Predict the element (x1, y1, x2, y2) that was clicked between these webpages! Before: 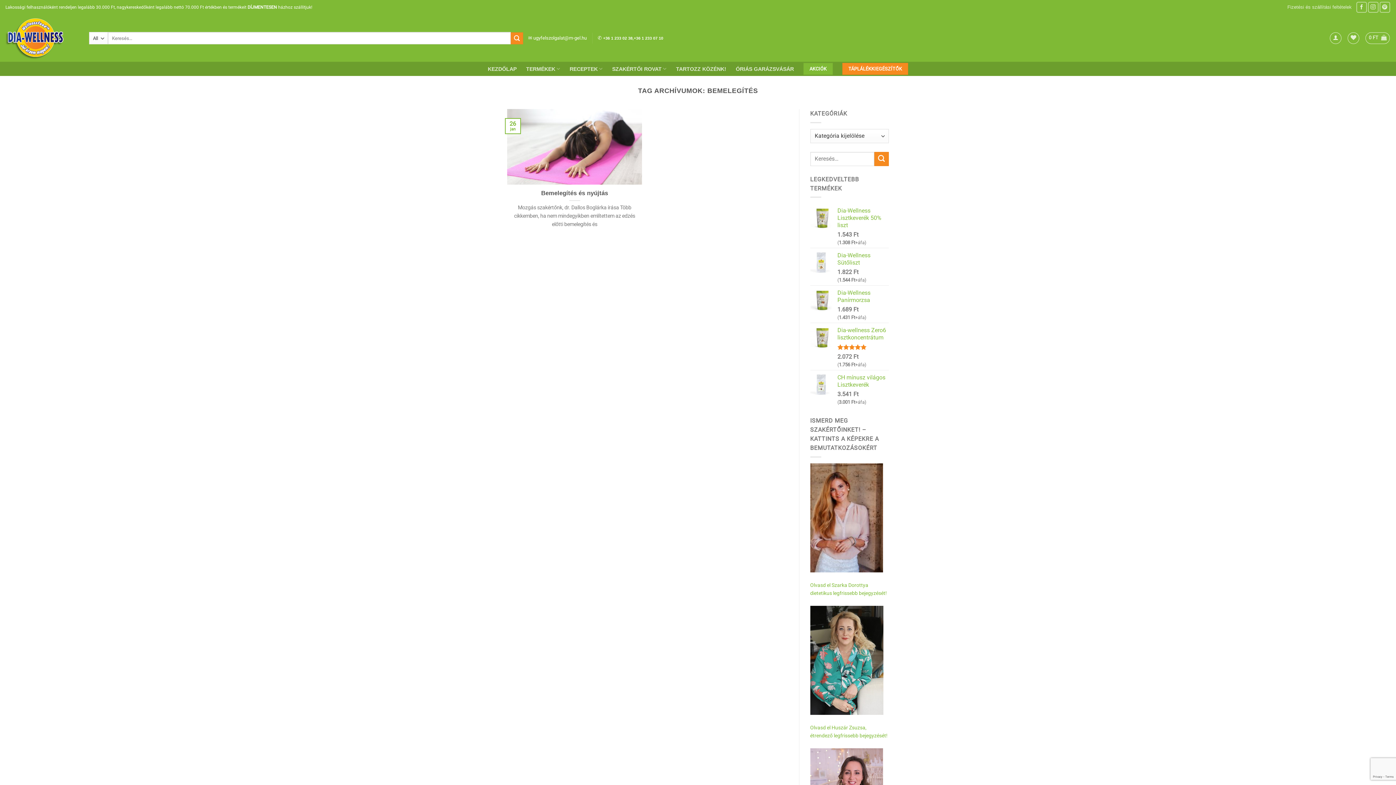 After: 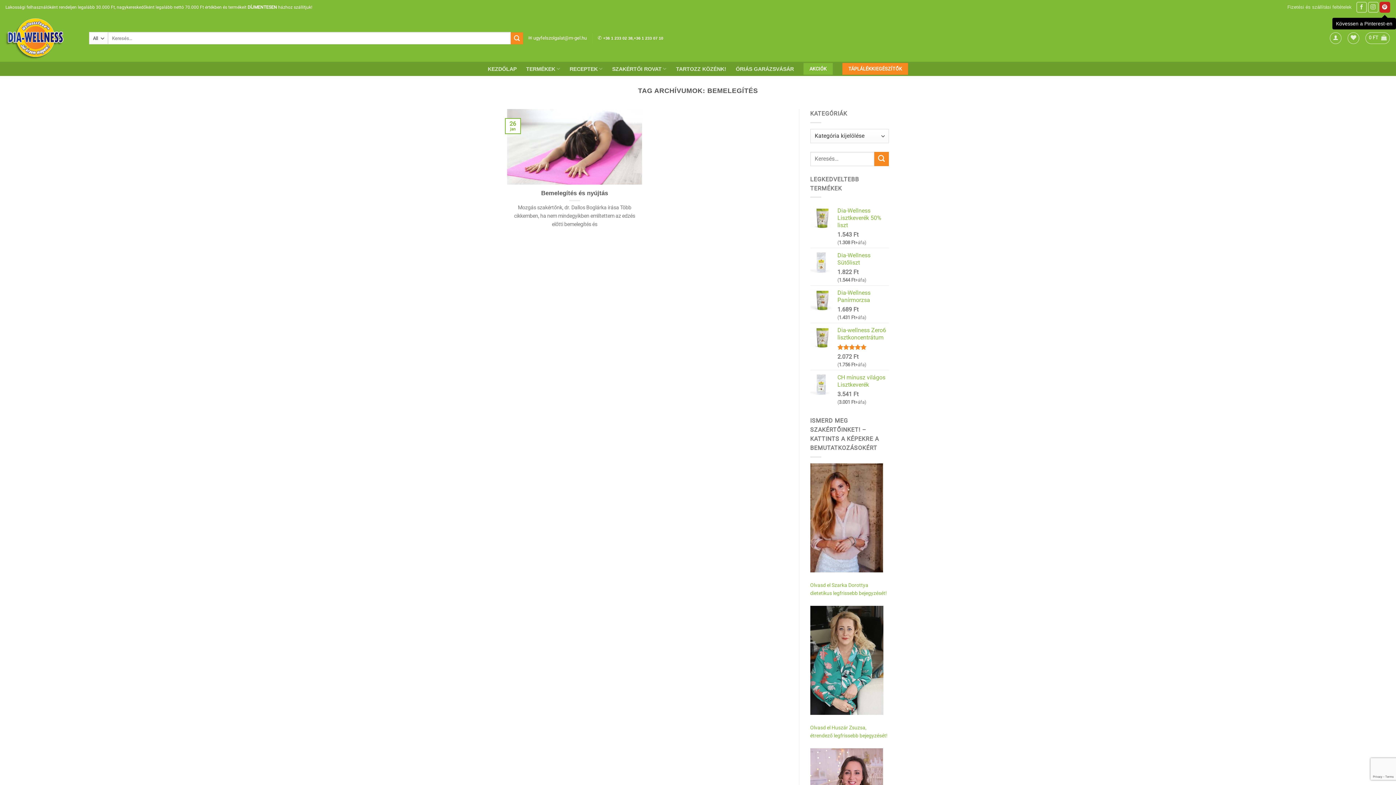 Action: label: Kövessen a Pinterest-en bbox: (1379, 1, 1390, 12)